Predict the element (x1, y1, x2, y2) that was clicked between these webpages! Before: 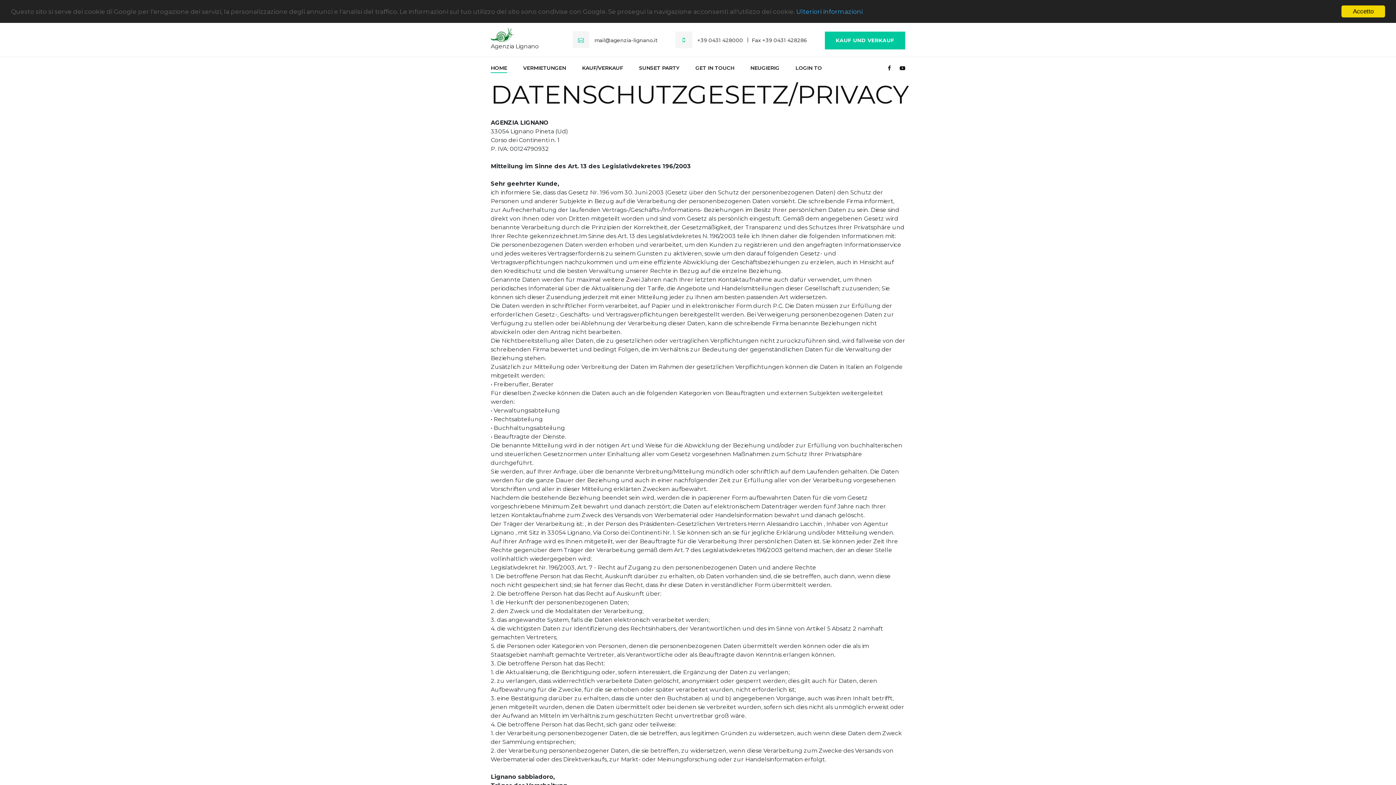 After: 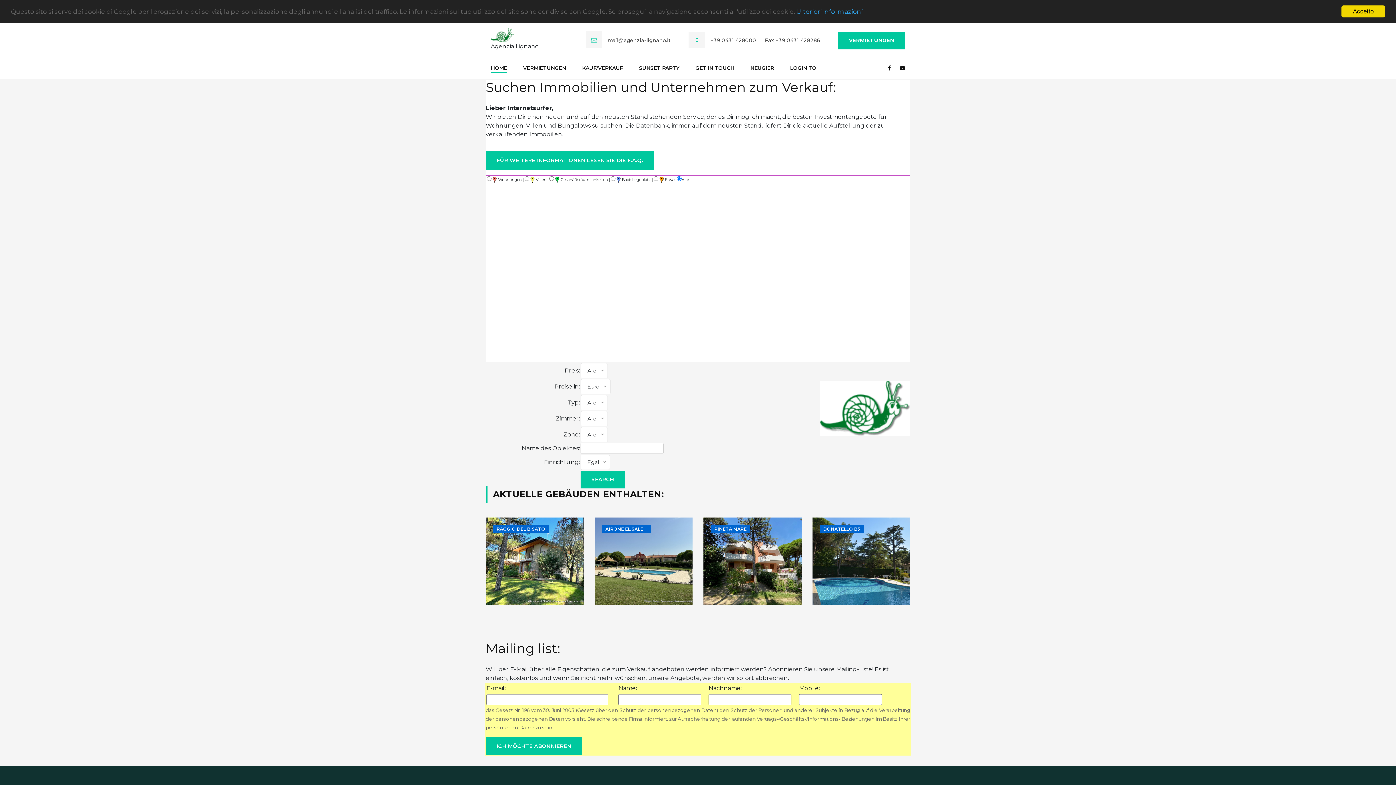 Action: bbox: (582, 57, 623, 79) label: KAUF/VERKAUF